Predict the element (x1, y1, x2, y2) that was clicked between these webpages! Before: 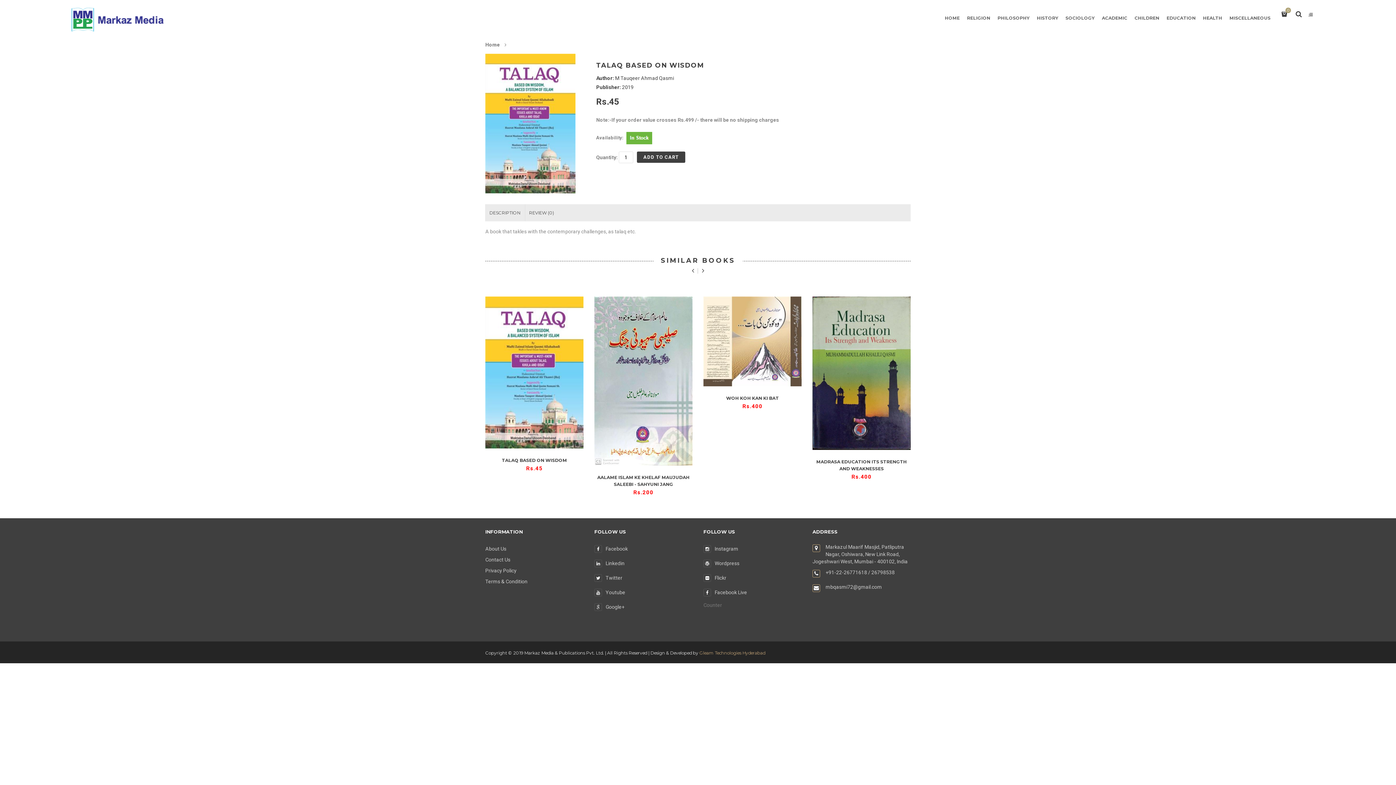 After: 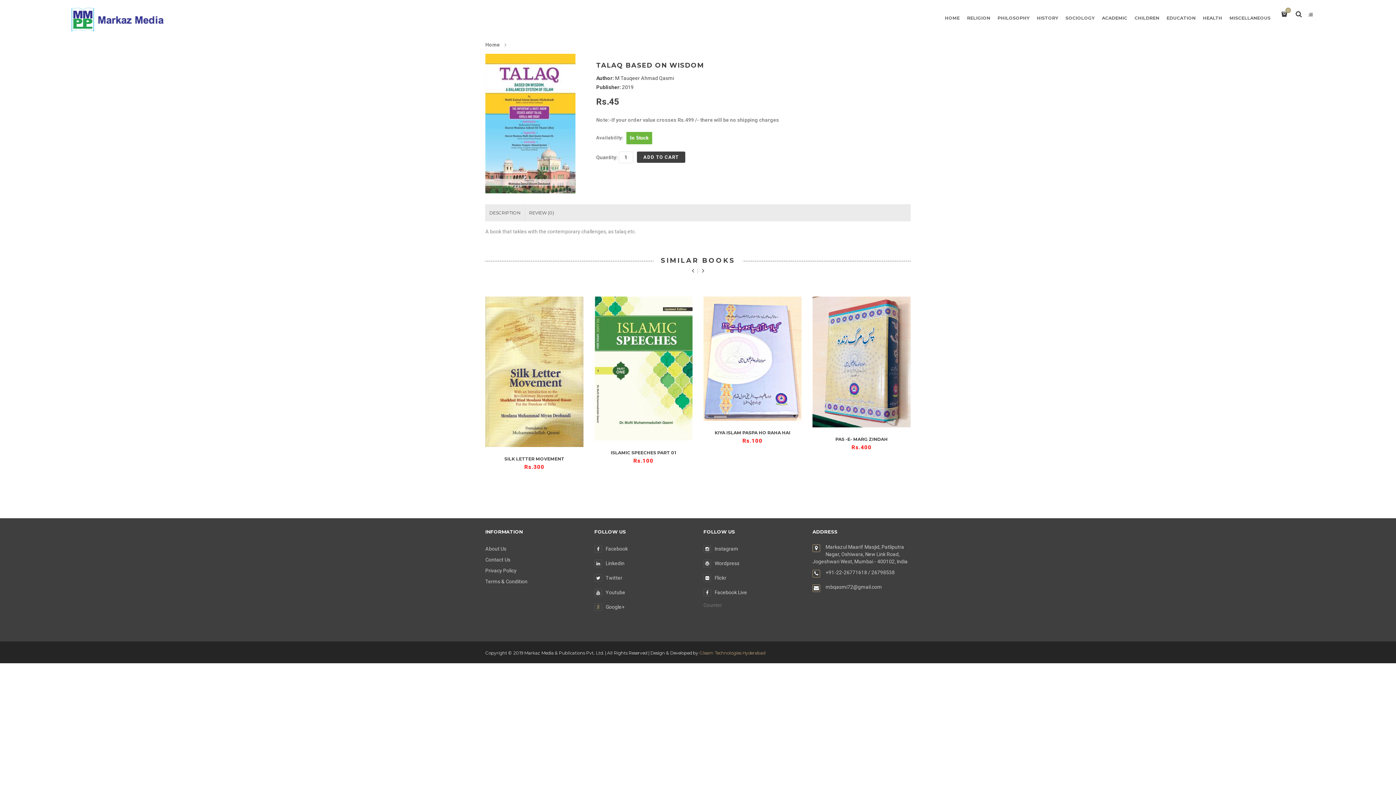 Action: bbox: (594, 603, 602, 611)